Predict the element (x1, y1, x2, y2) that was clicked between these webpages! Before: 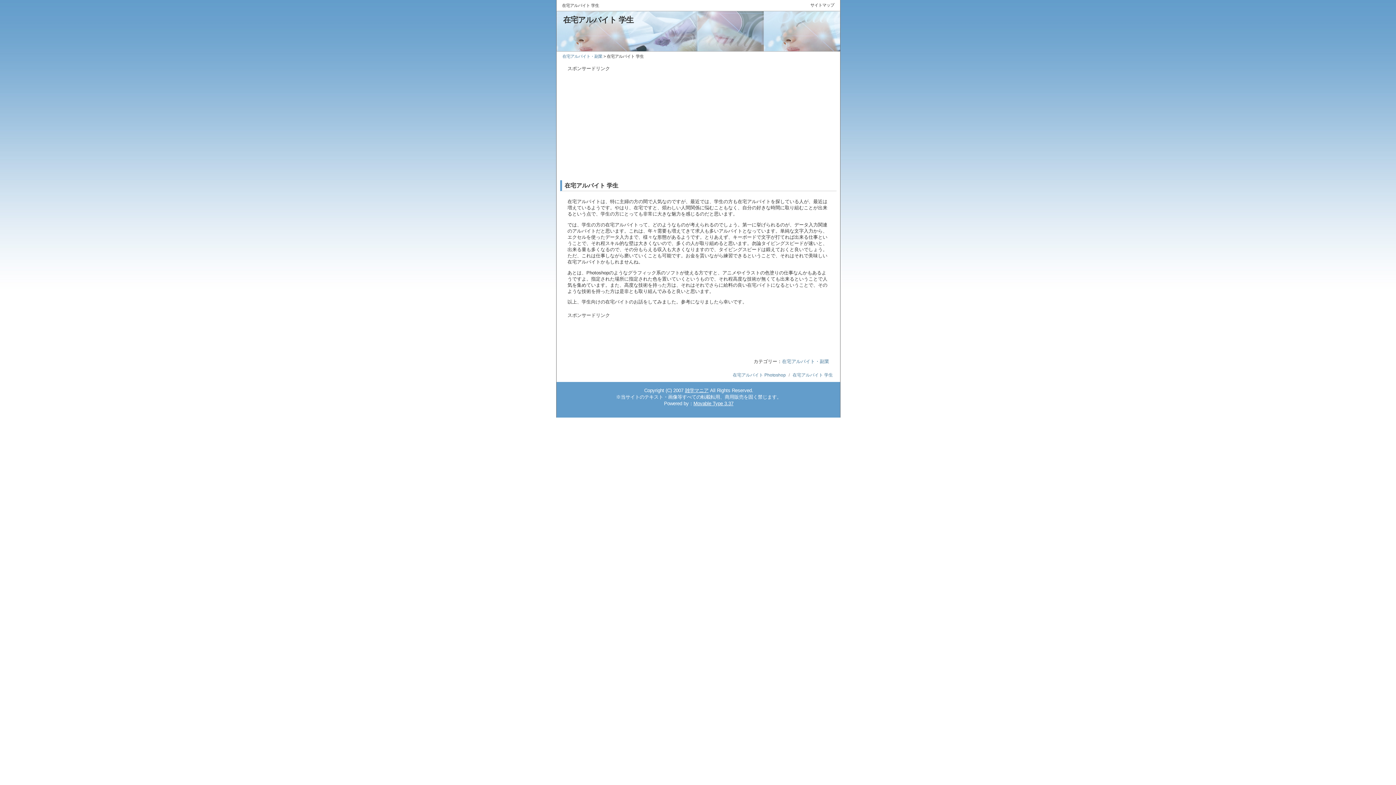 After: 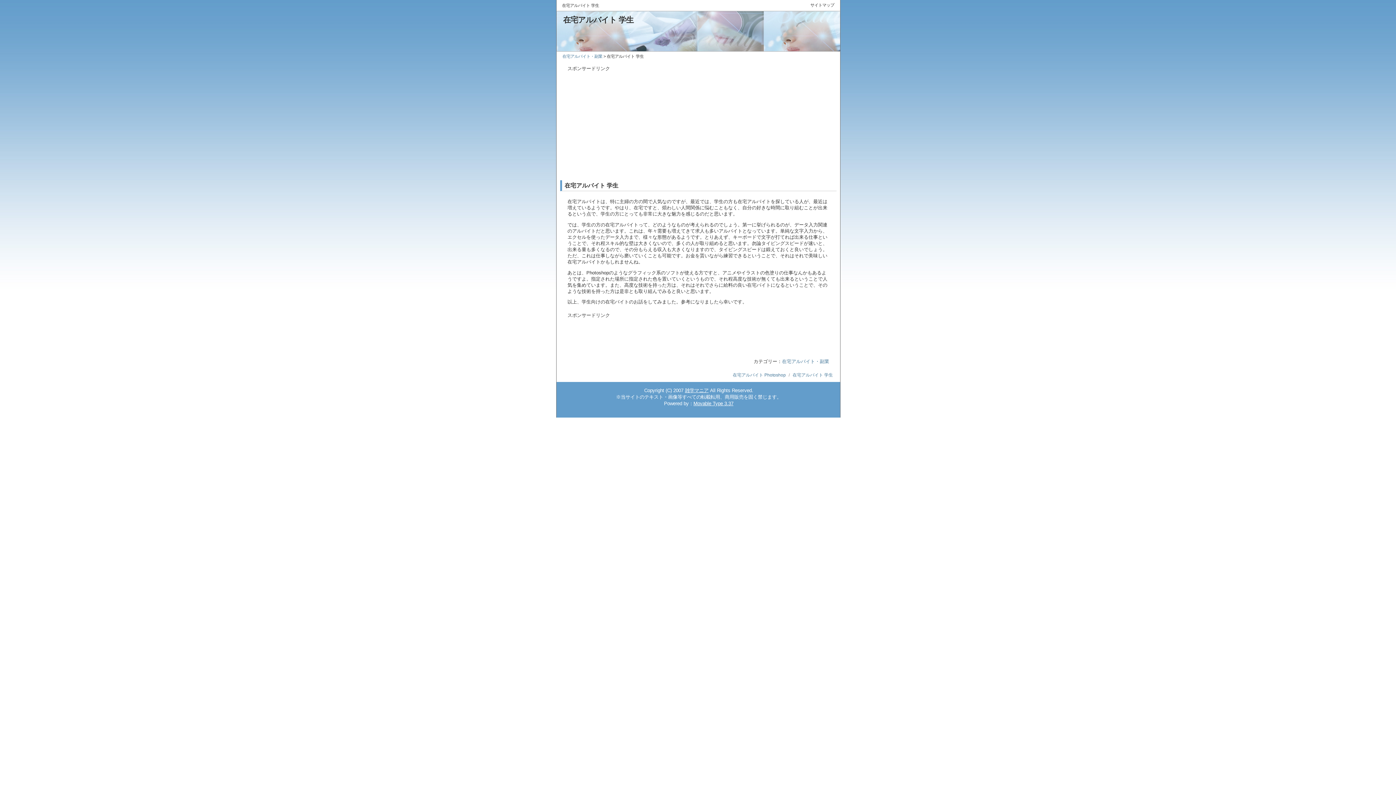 Action: bbox: (792, 372, 833, 377) label: 在宅アルバイト 学生